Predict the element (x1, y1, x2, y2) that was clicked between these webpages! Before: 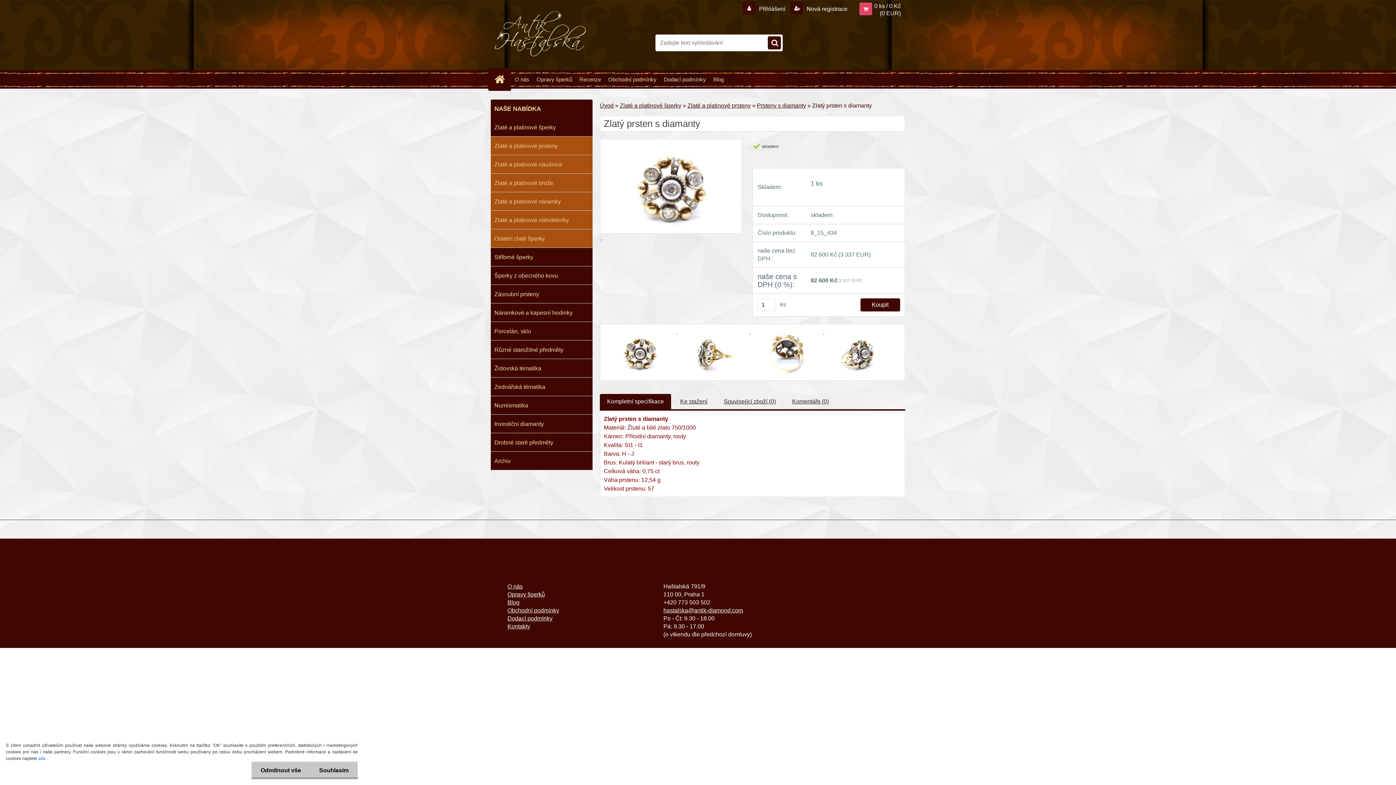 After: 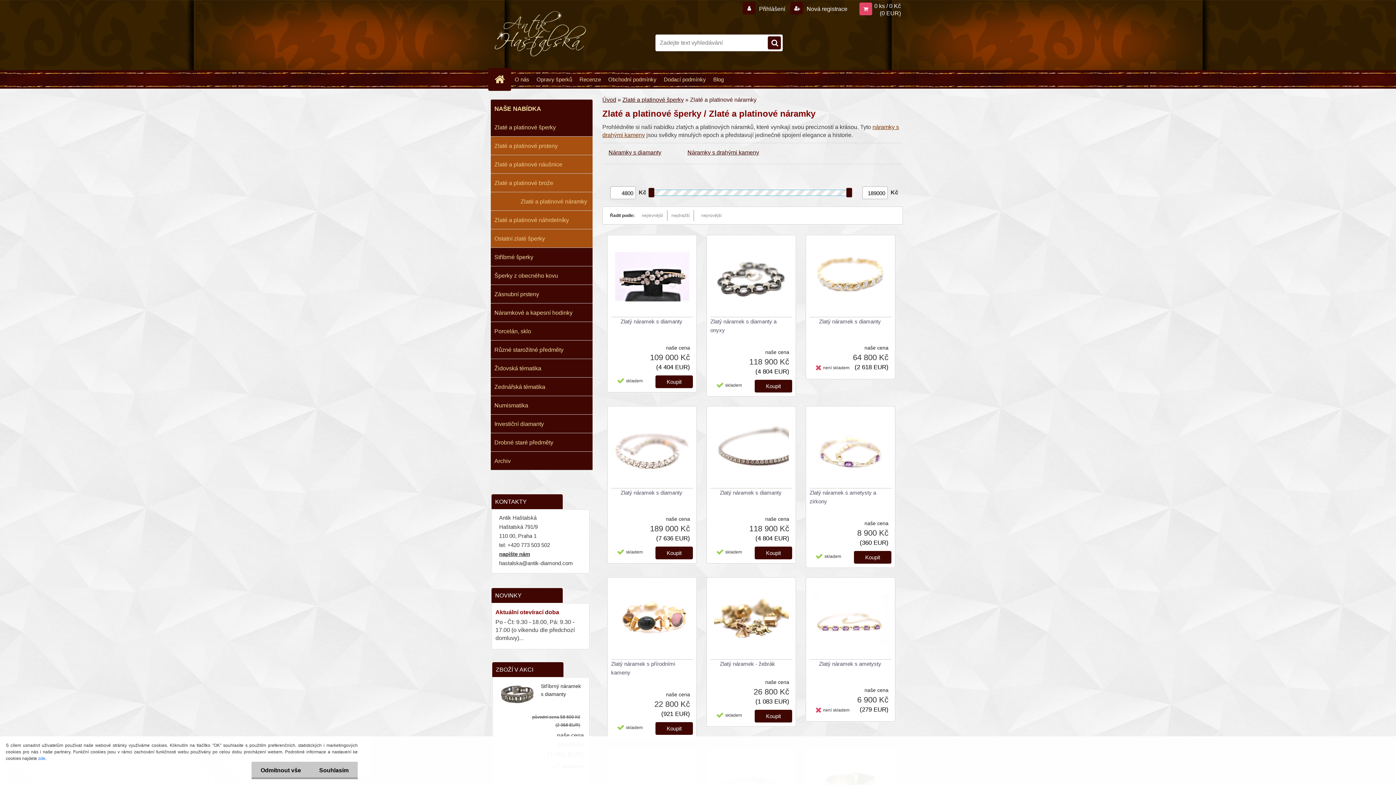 Action: bbox: (490, 192, 592, 210) label: Zlaté a platinové náramky